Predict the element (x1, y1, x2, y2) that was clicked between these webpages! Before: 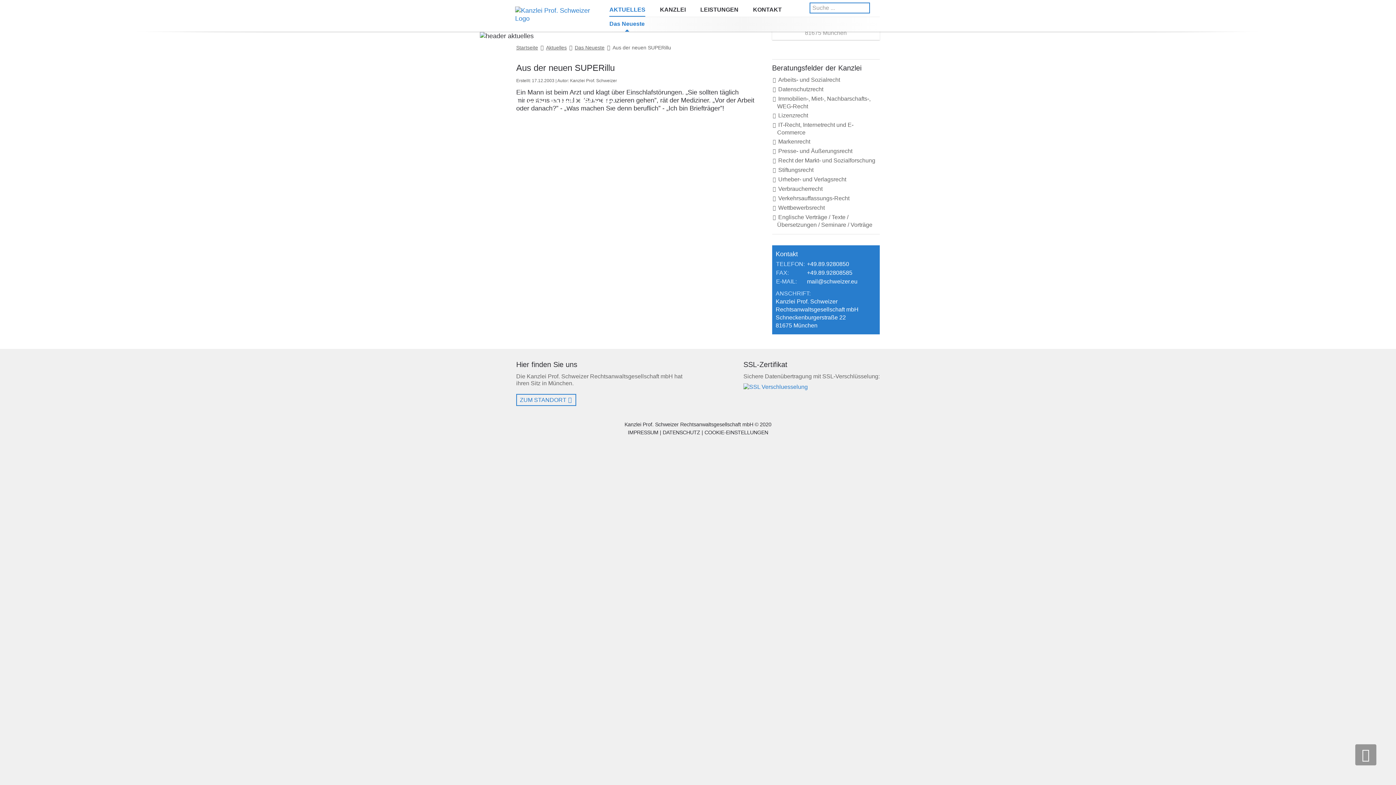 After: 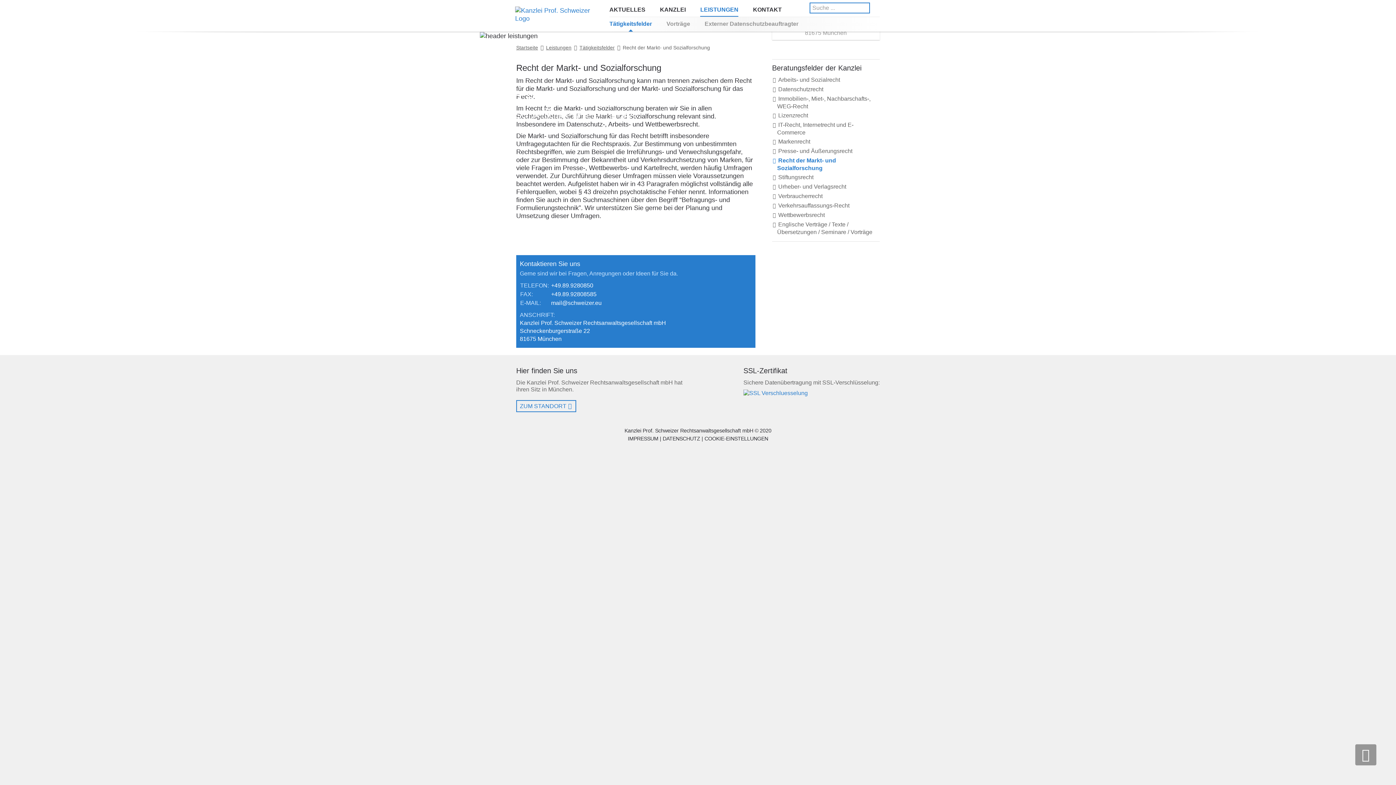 Action: label: Recht der Markt- und Sozialforschung bbox: (778, 157, 875, 163)